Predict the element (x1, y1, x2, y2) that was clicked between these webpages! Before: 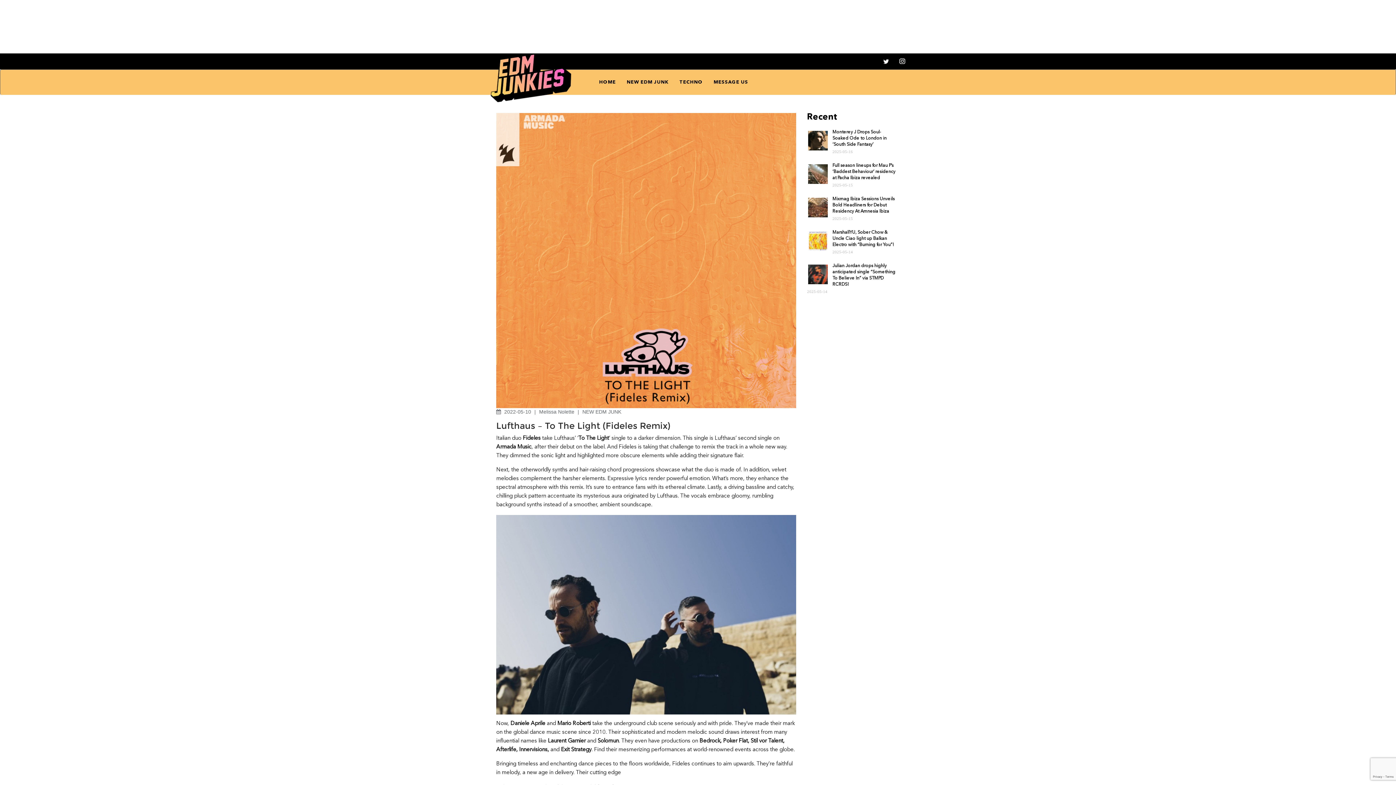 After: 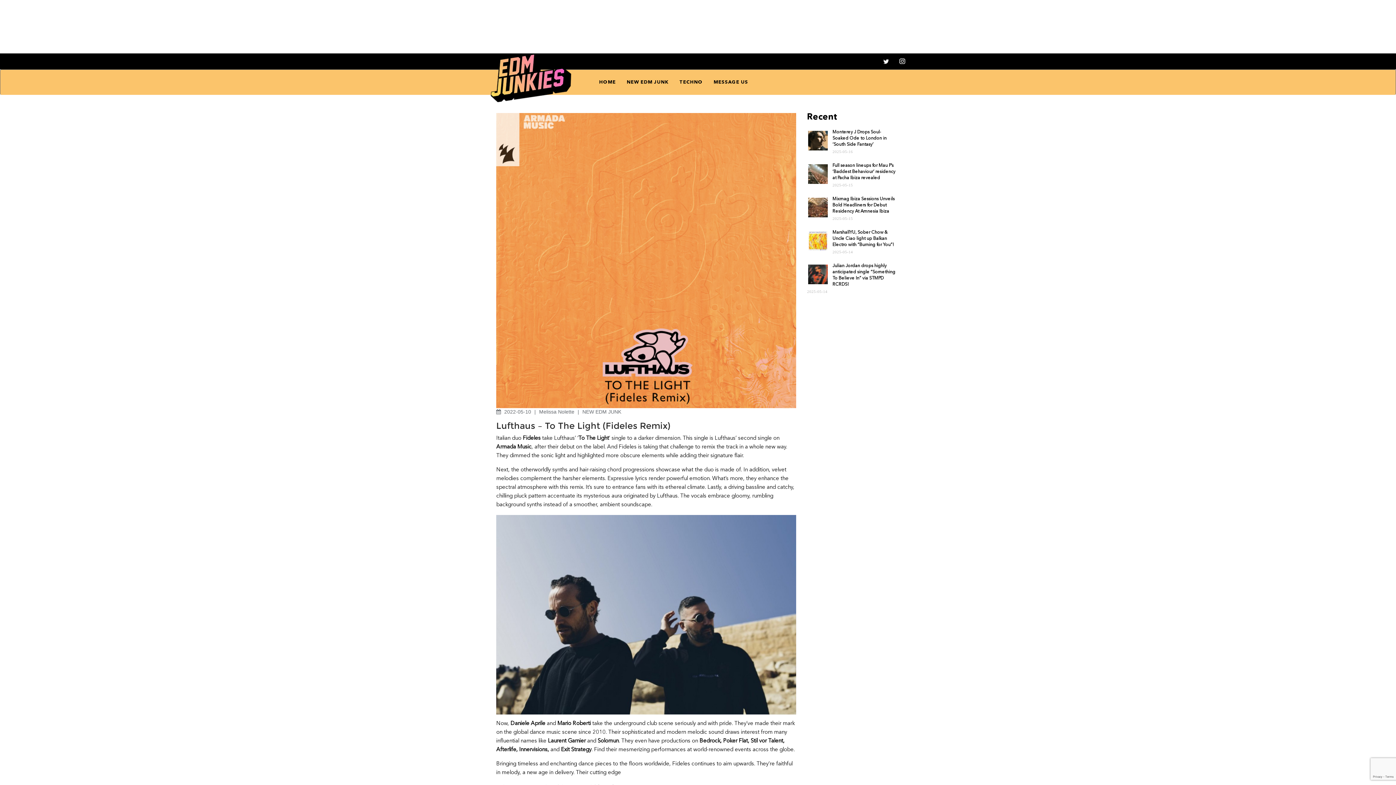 Action: bbox: (899, 58, 905, 64)